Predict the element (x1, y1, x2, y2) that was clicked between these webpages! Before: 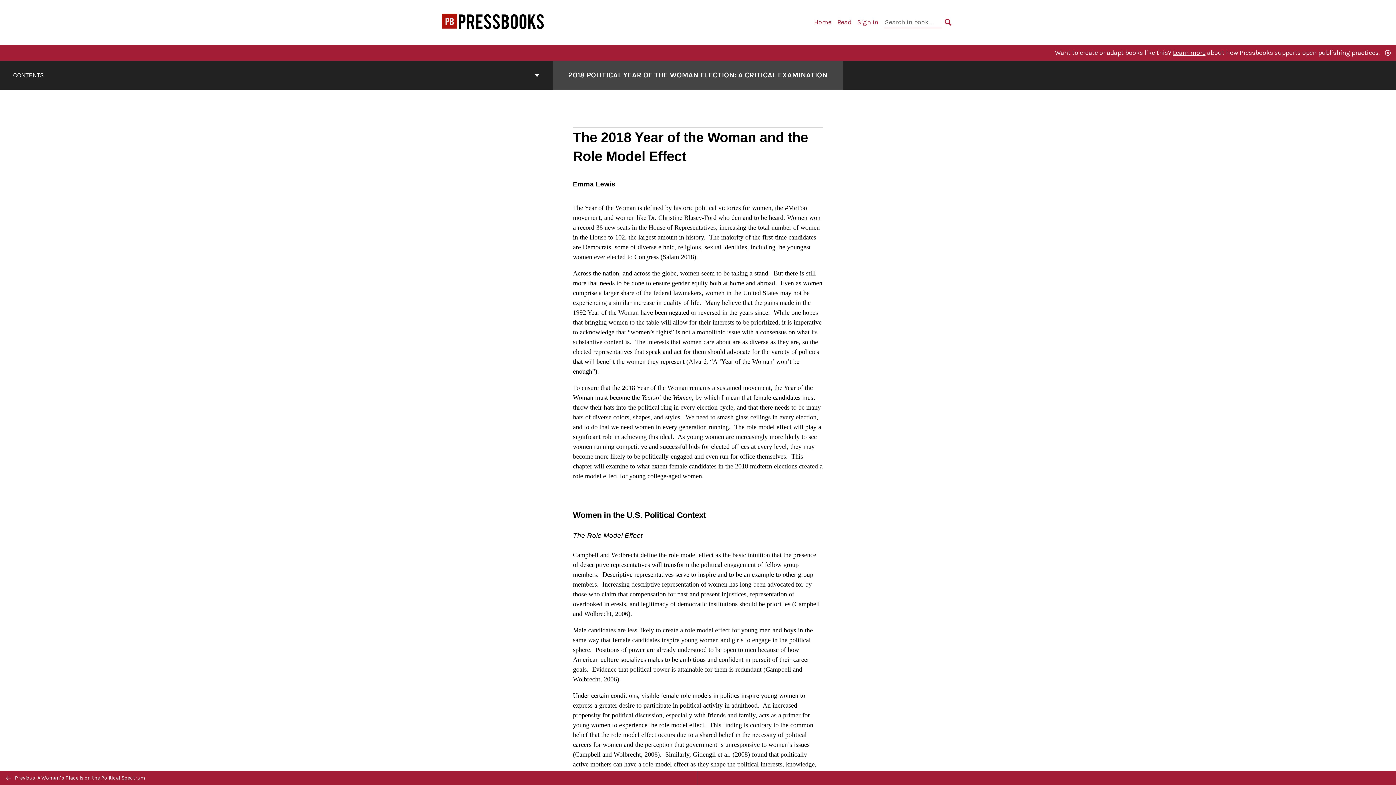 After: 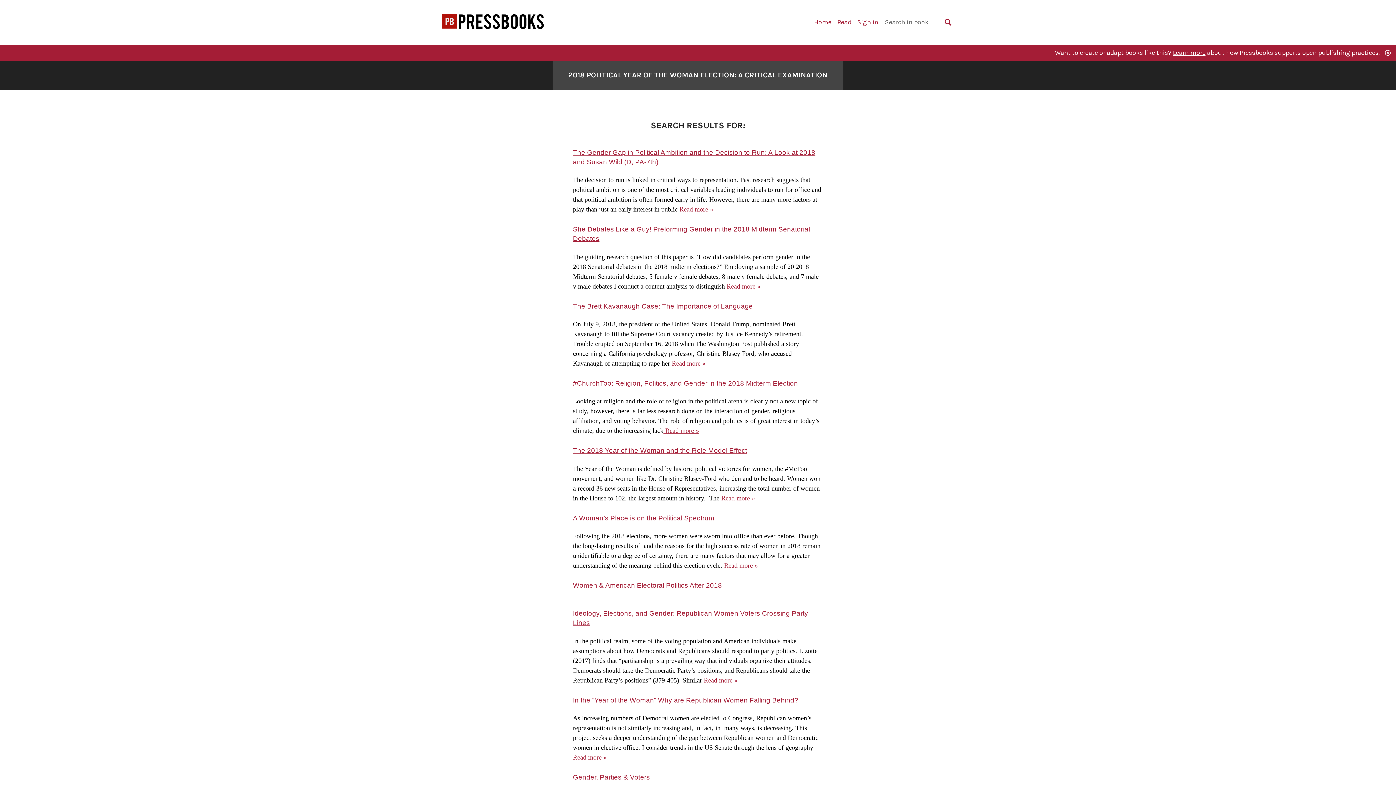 Action: bbox: (944, 17, 952, 27) label: SEARCH